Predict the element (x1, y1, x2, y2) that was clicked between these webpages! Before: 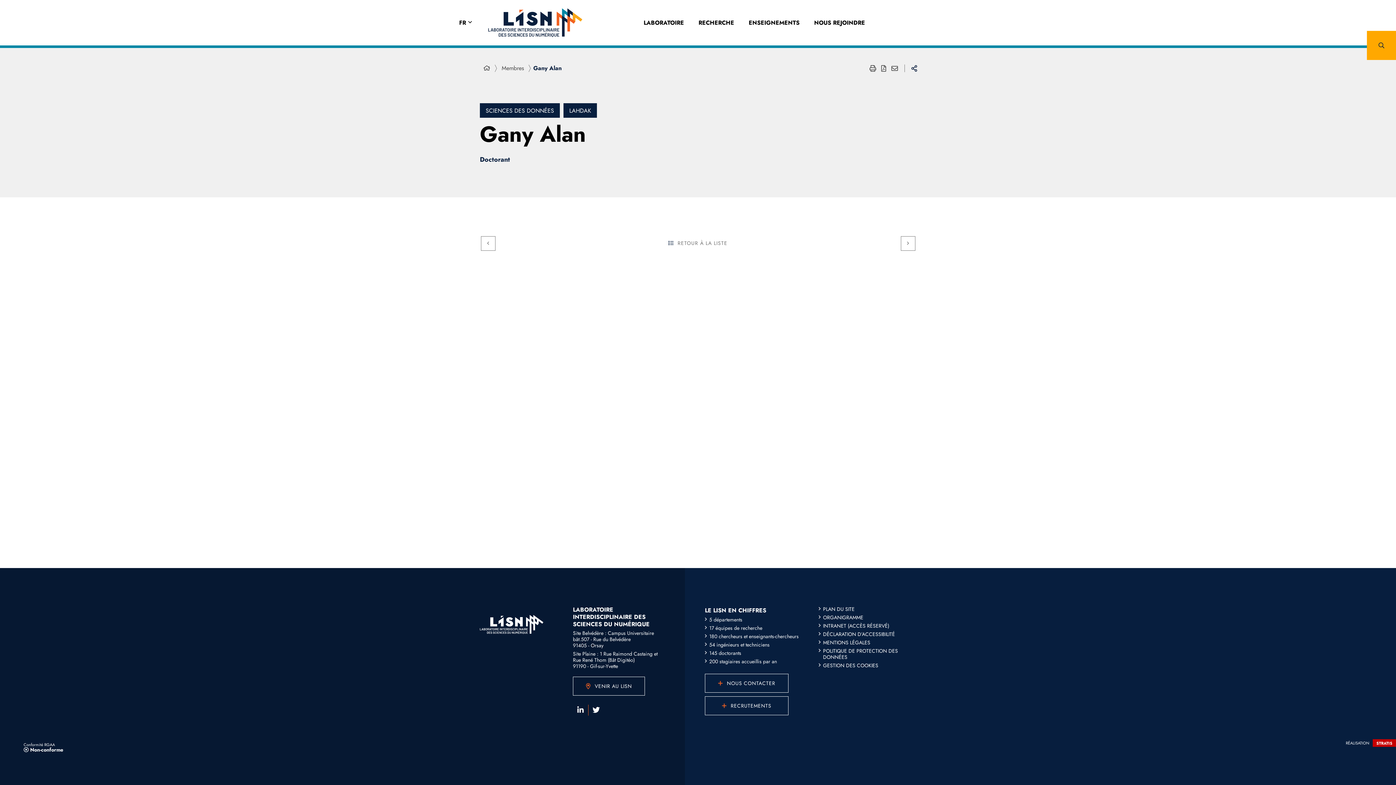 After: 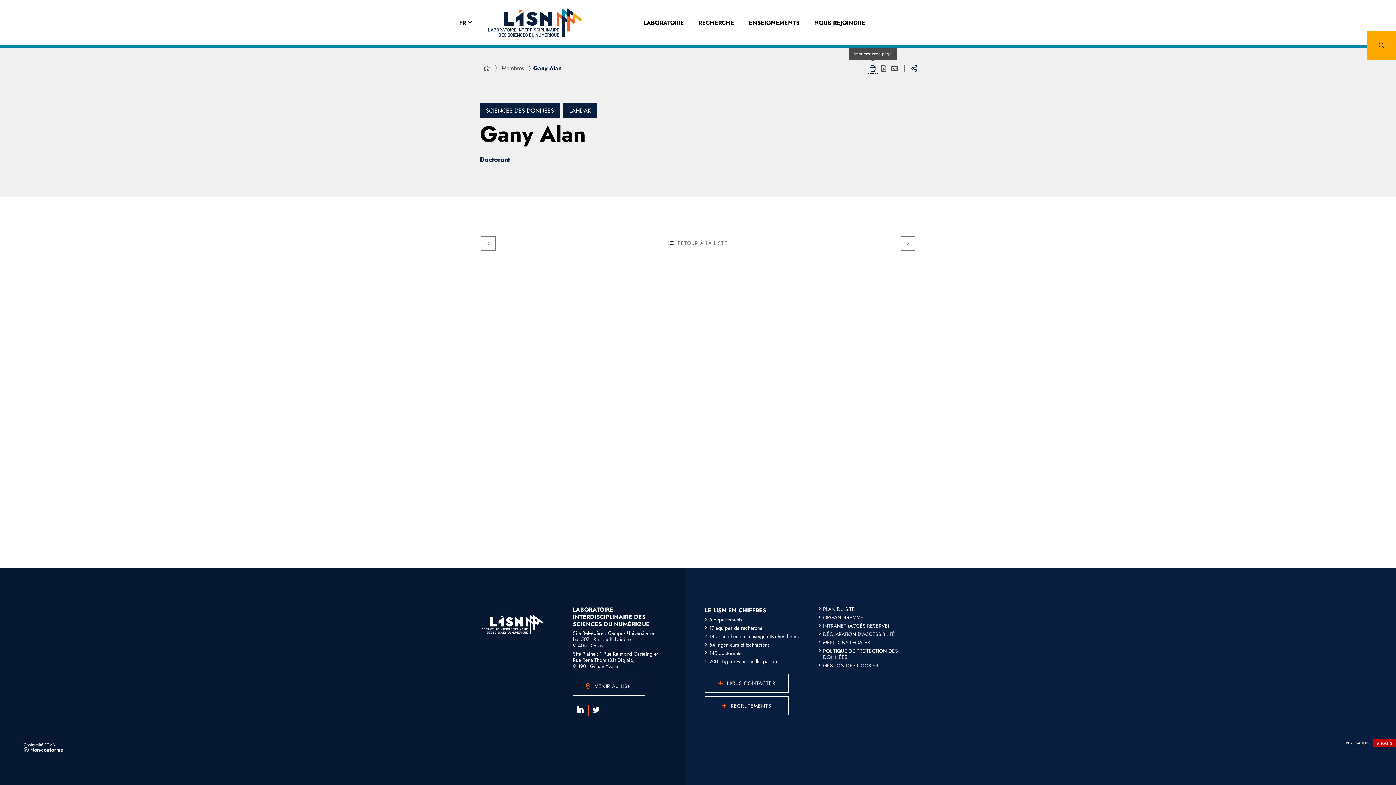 Action: bbox: (867, 62, 878, 74) label: Imprimer cette page